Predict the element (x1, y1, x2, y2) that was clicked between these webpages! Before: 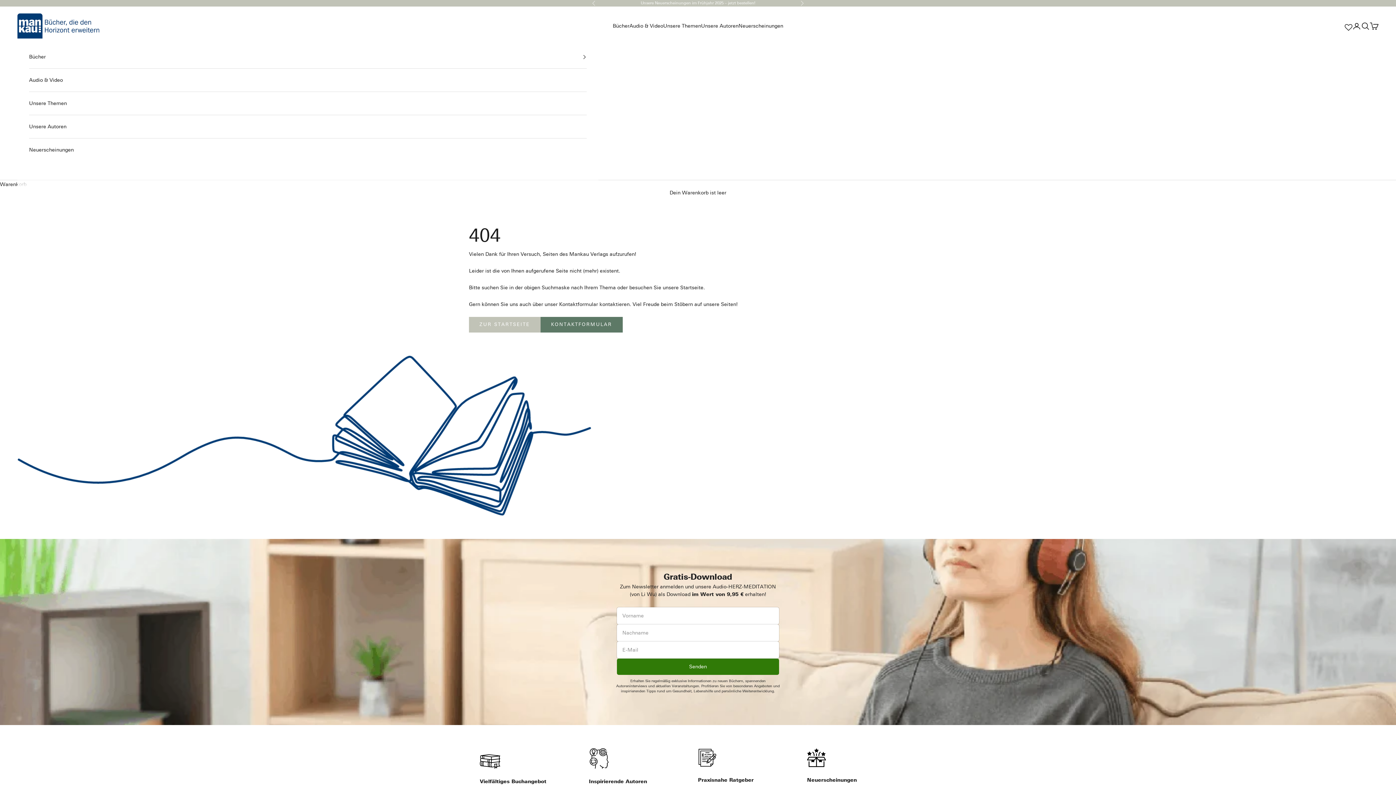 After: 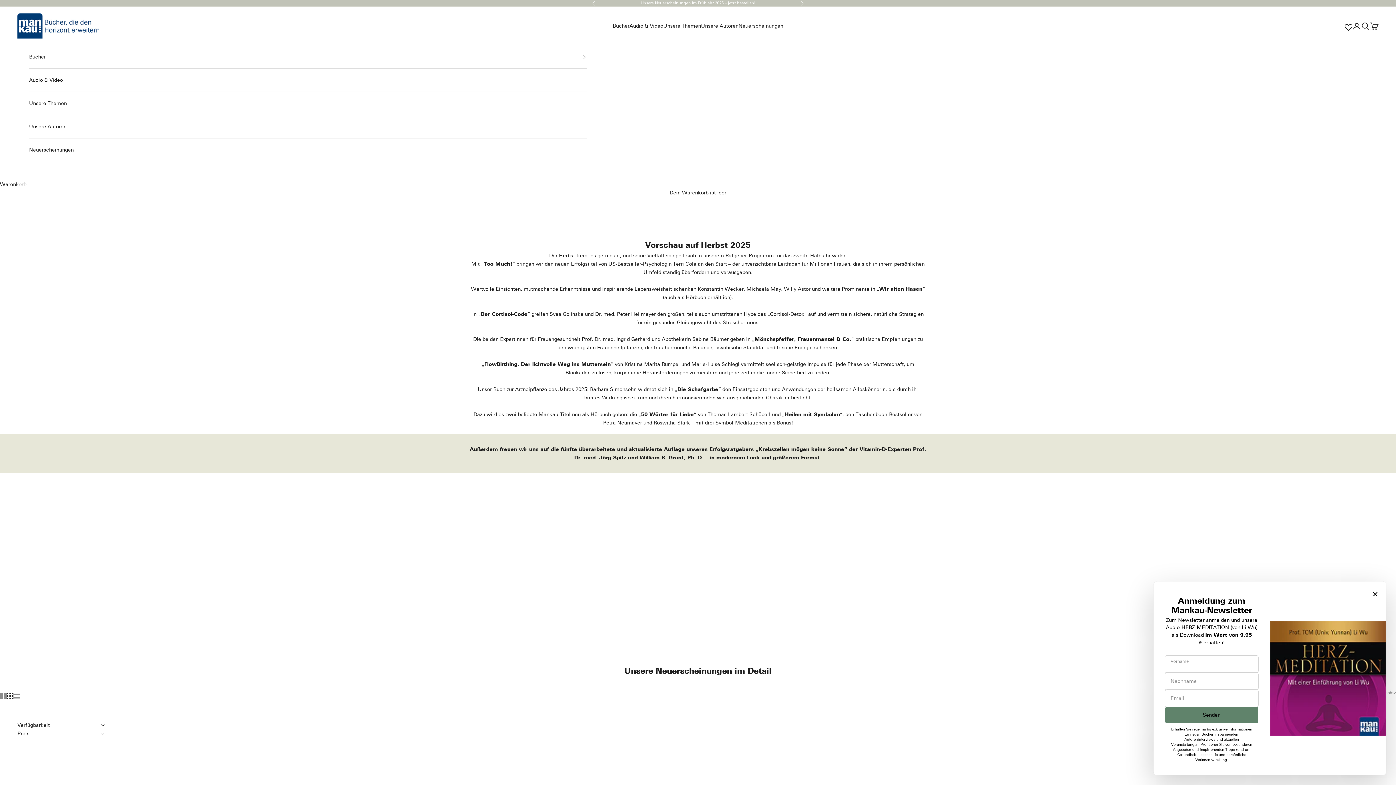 Action: bbox: (738, 21, 783, 30) label: Neuerscheinungen